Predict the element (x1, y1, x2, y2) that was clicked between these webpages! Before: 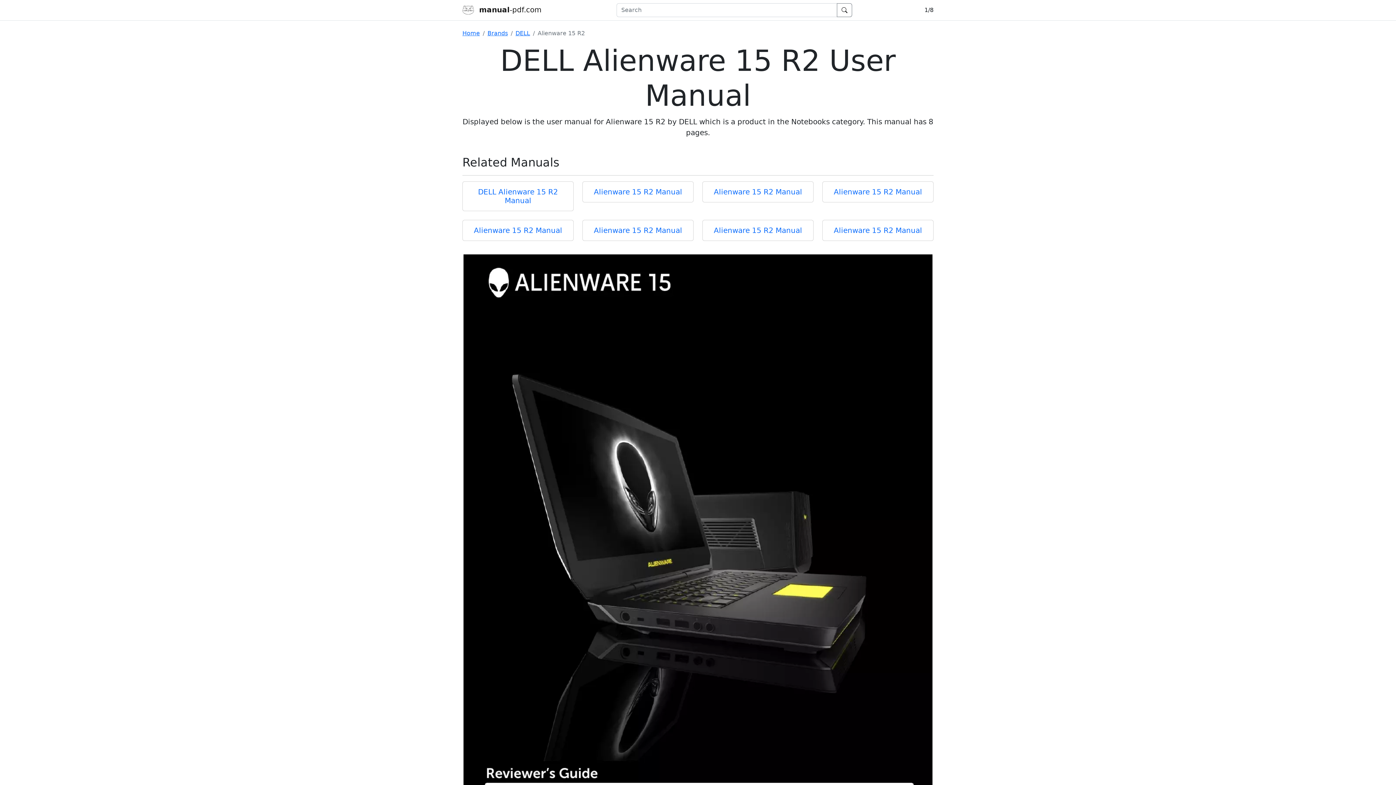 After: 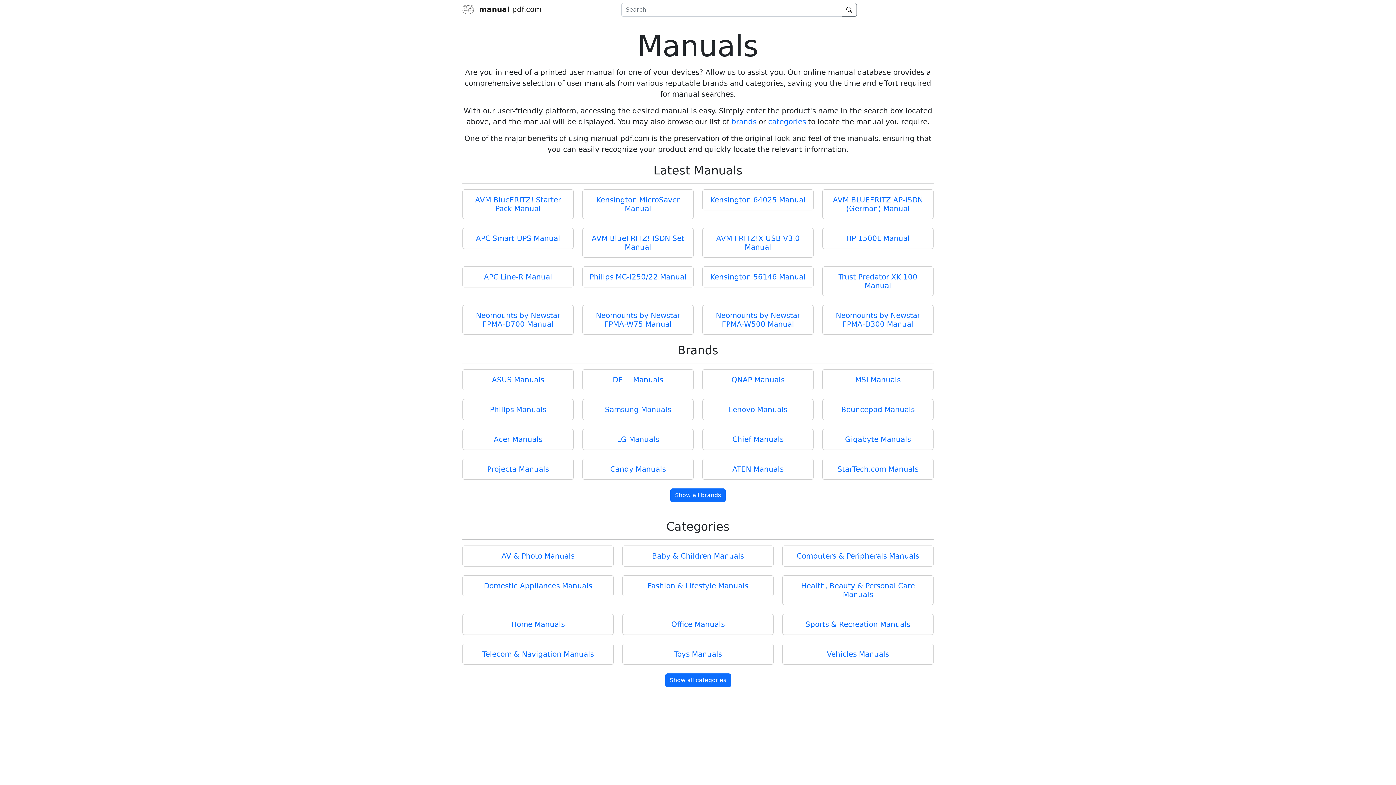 Action: label:  manual-pdf.com bbox: (462, 3, 541, 15)